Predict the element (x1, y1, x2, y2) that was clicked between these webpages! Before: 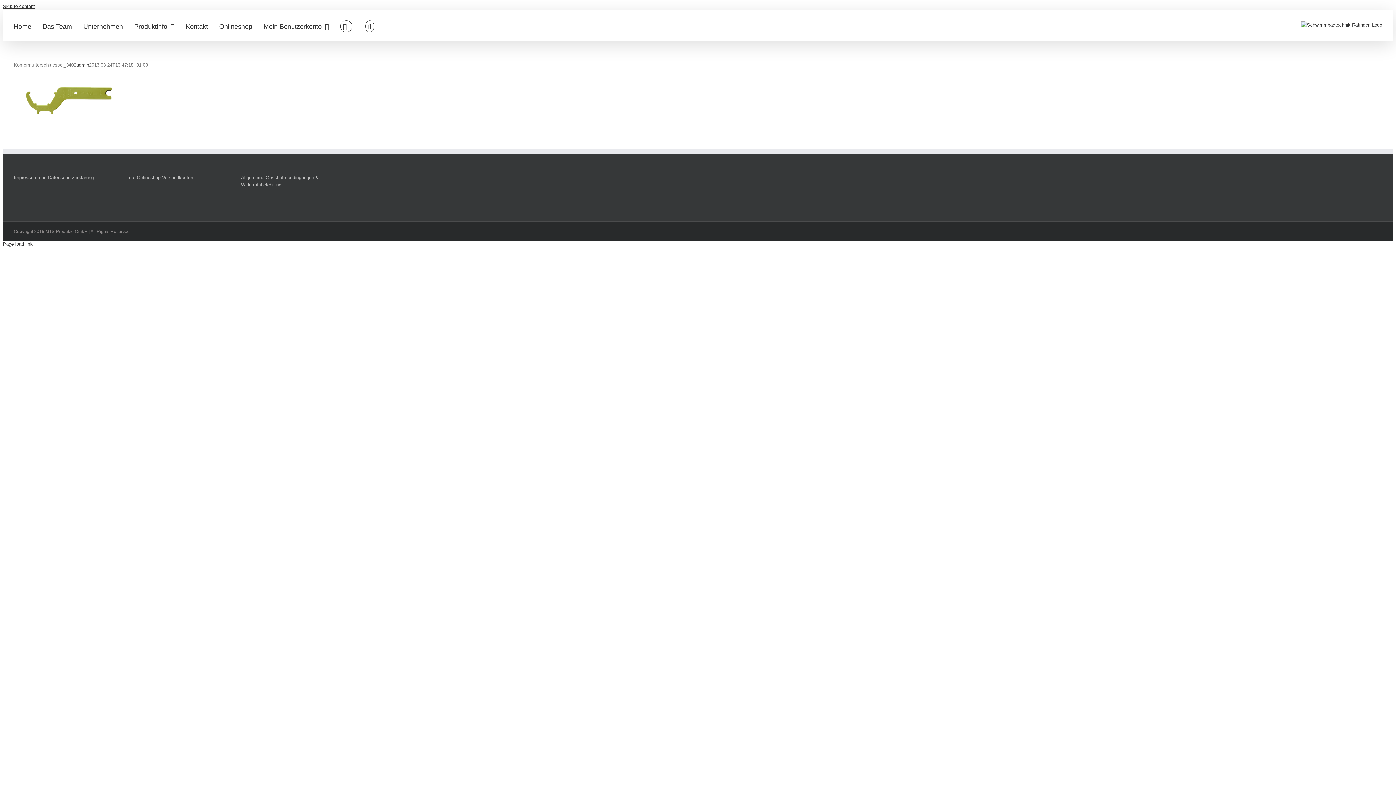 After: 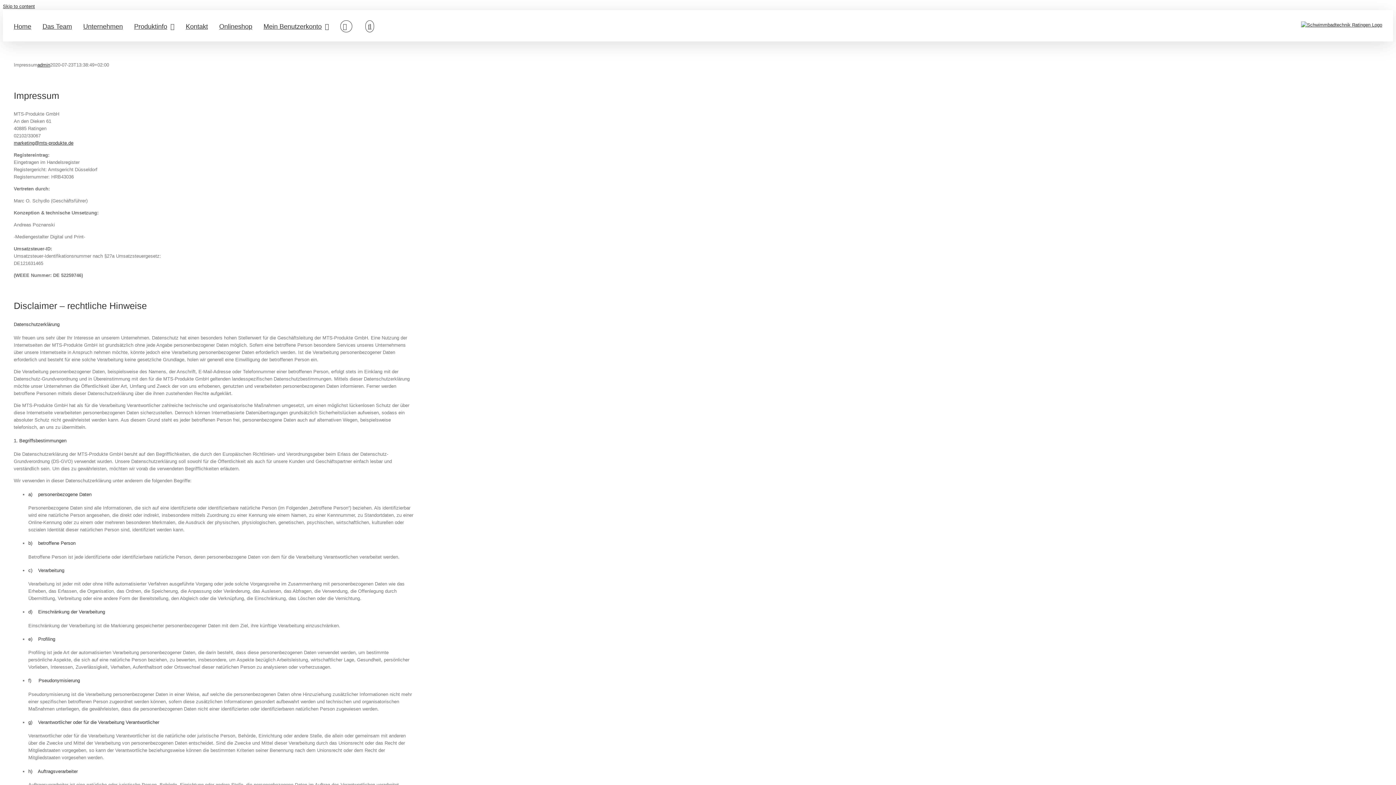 Action: label: Impressum und Datenschutzerklärung bbox: (13, 174, 93, 180)